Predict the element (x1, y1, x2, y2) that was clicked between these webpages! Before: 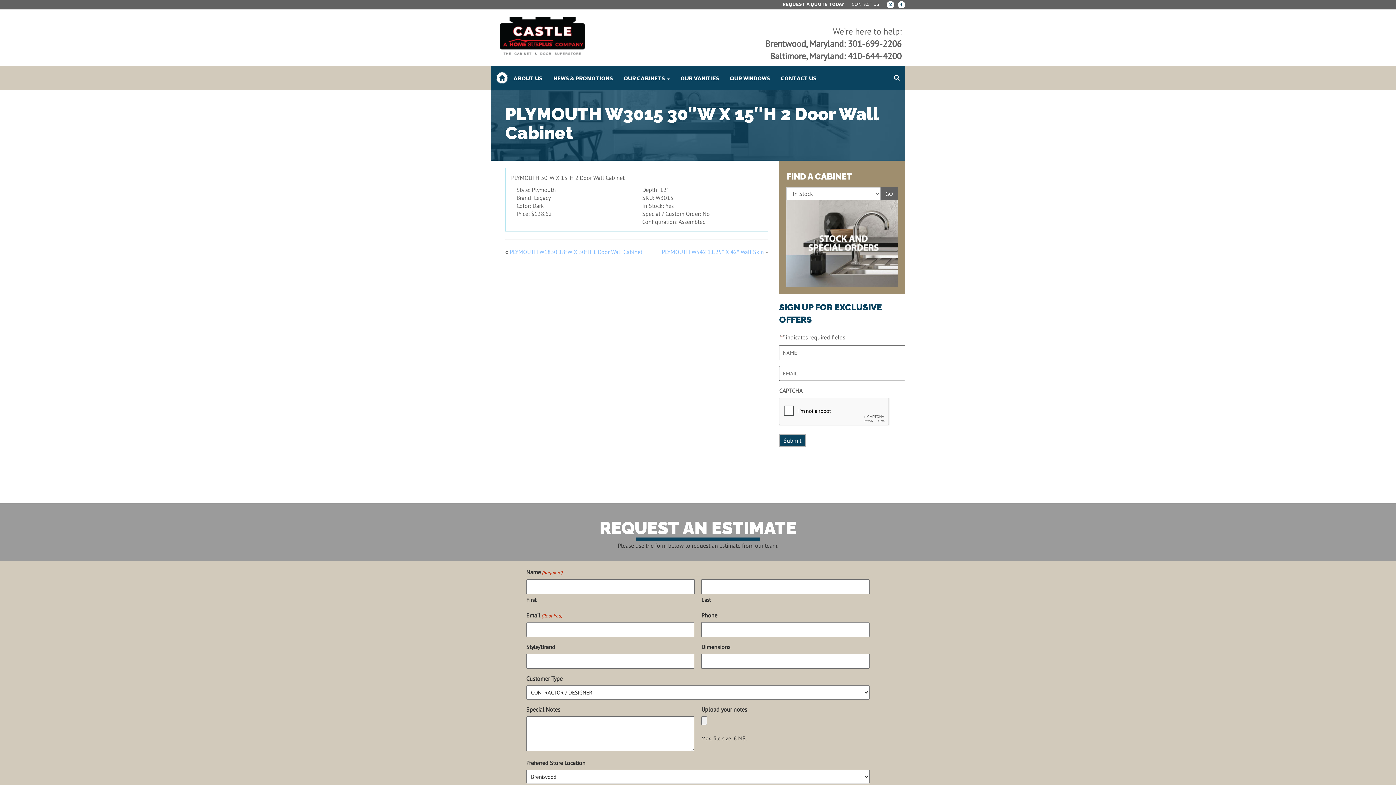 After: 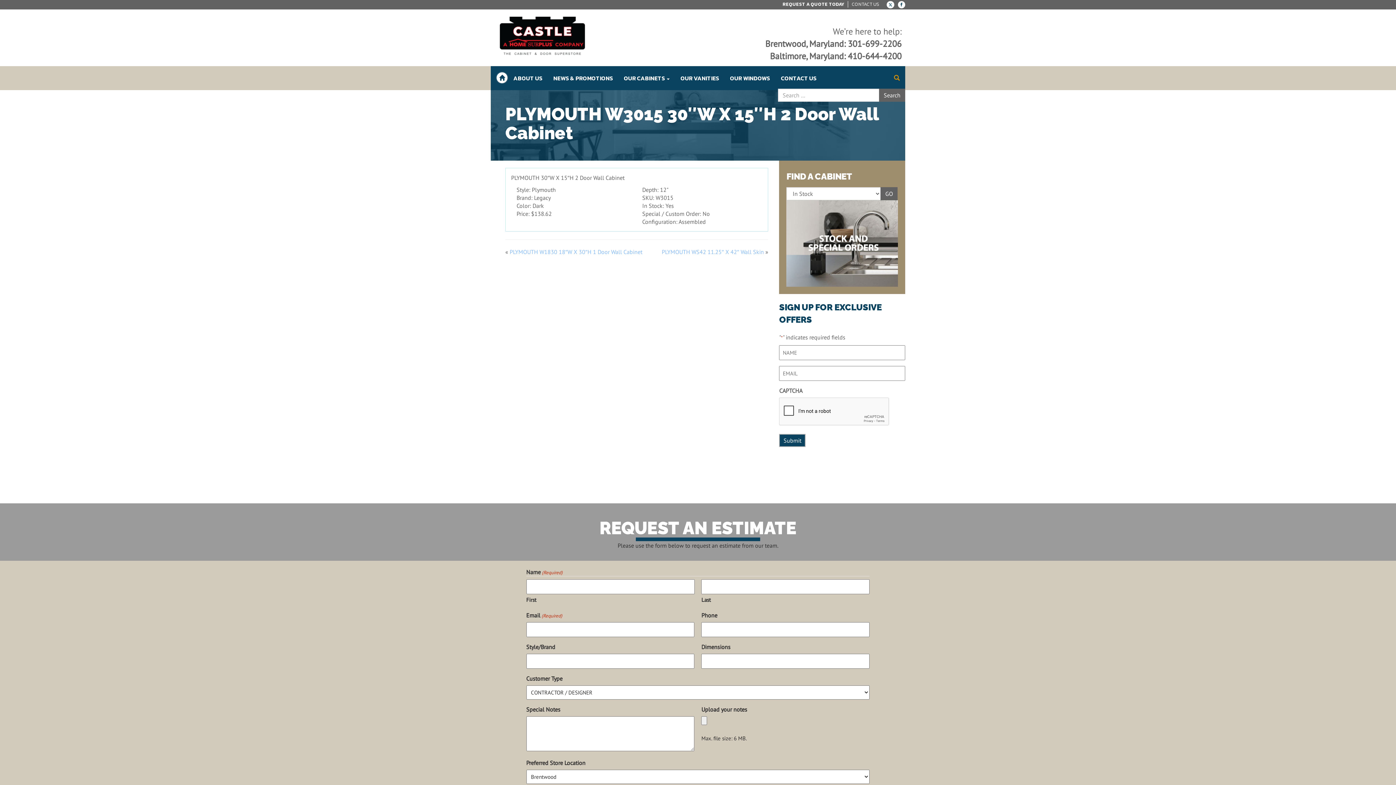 Action: bbox: (894, 66, 900, 90)